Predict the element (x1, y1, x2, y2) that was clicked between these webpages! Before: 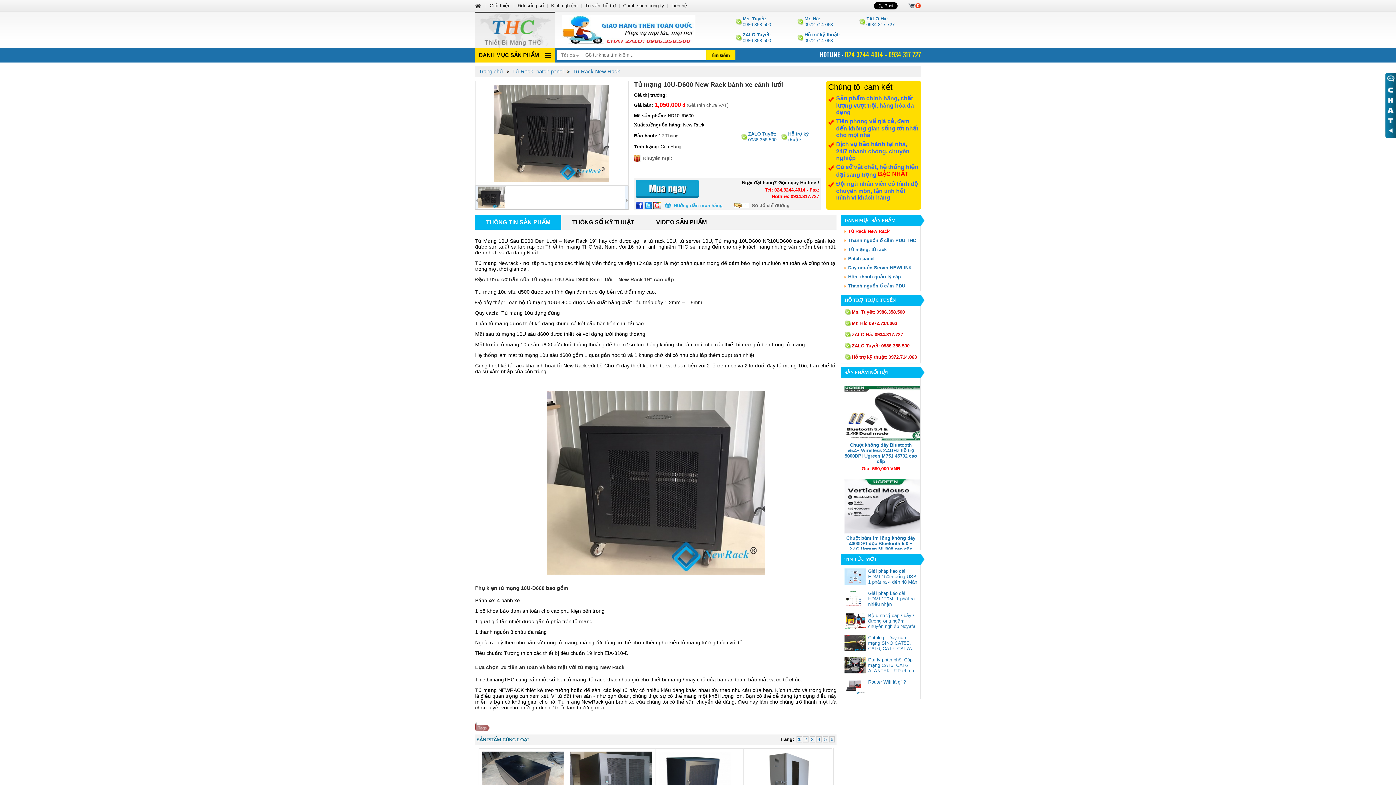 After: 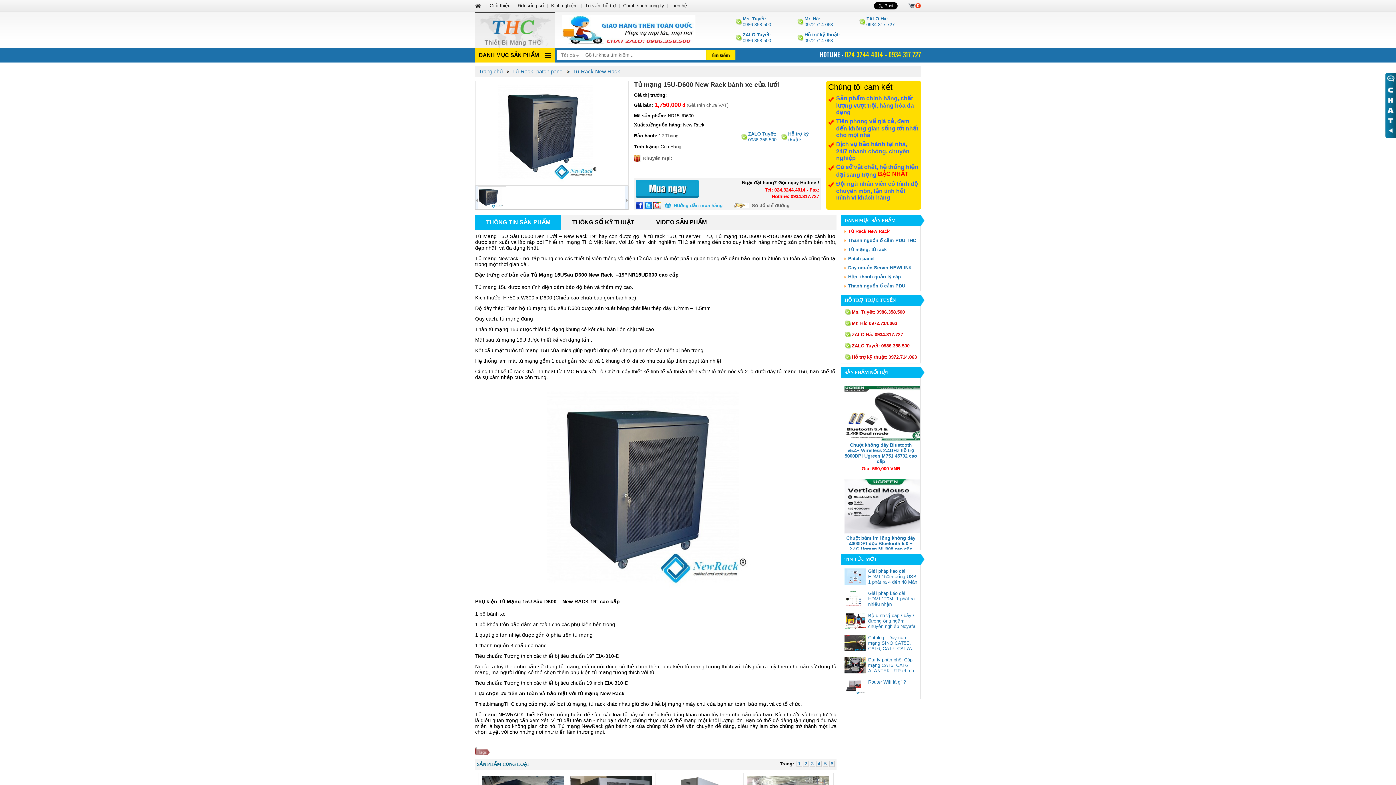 Action: bbox: (655, 752, 743, 806)